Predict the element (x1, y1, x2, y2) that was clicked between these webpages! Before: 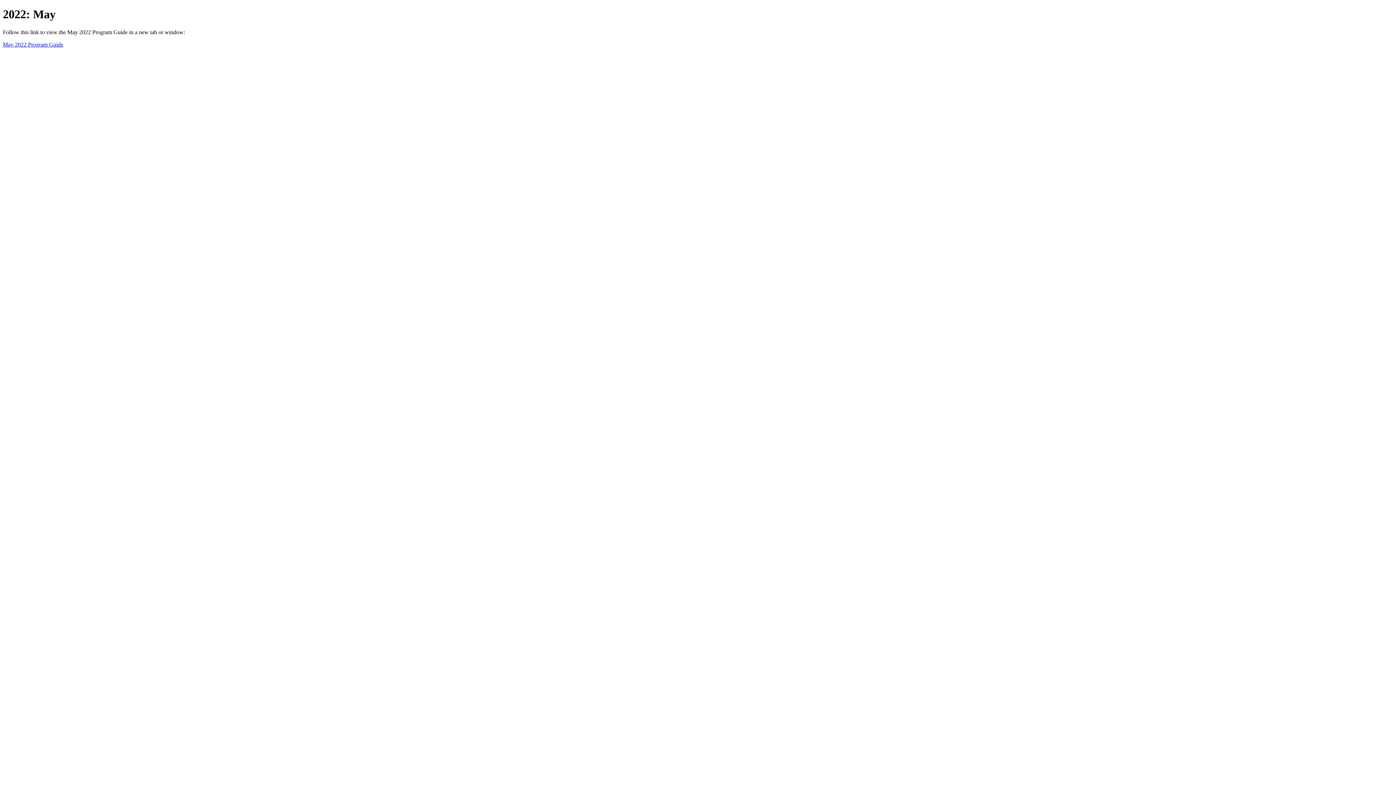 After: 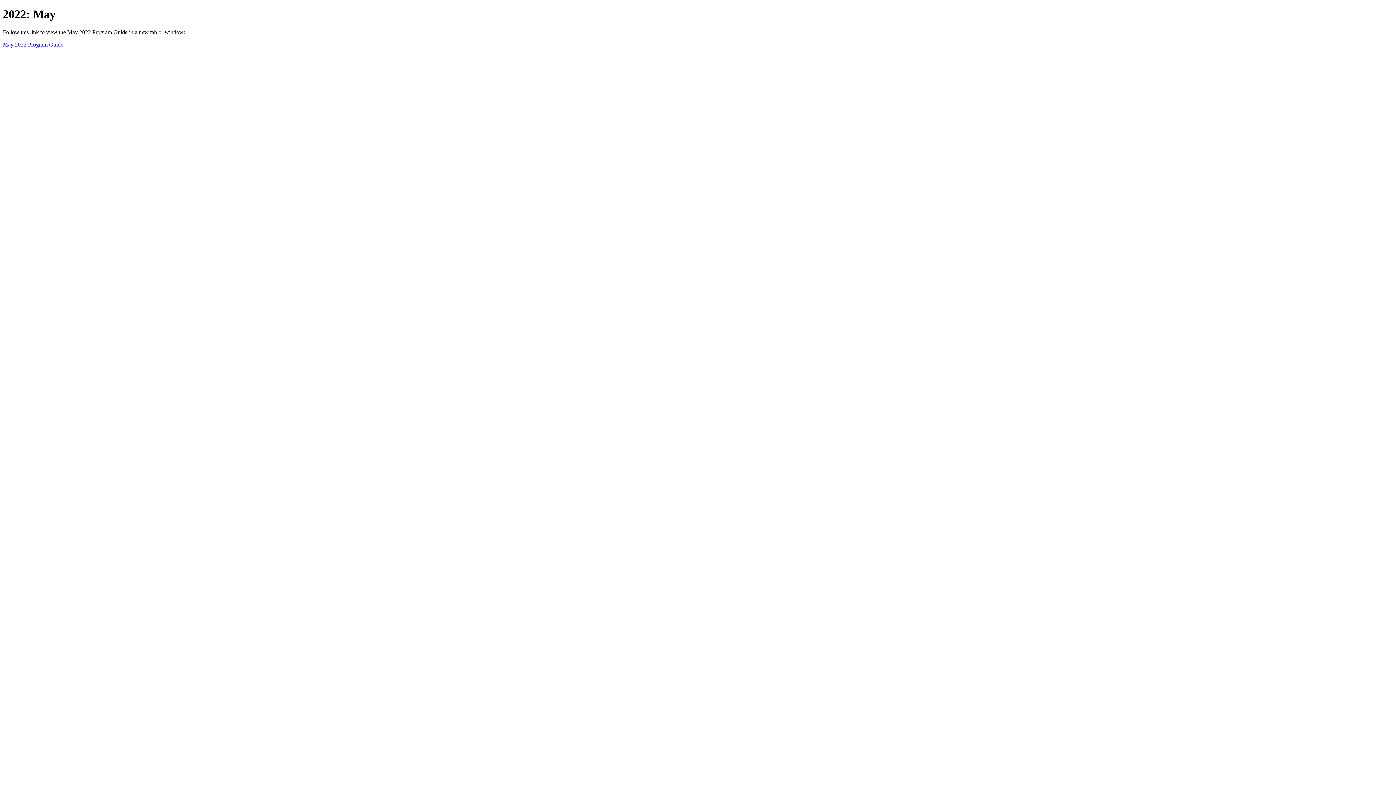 Action: bbox: (2, 41, 63, 47) label: May 2022 Program Guide